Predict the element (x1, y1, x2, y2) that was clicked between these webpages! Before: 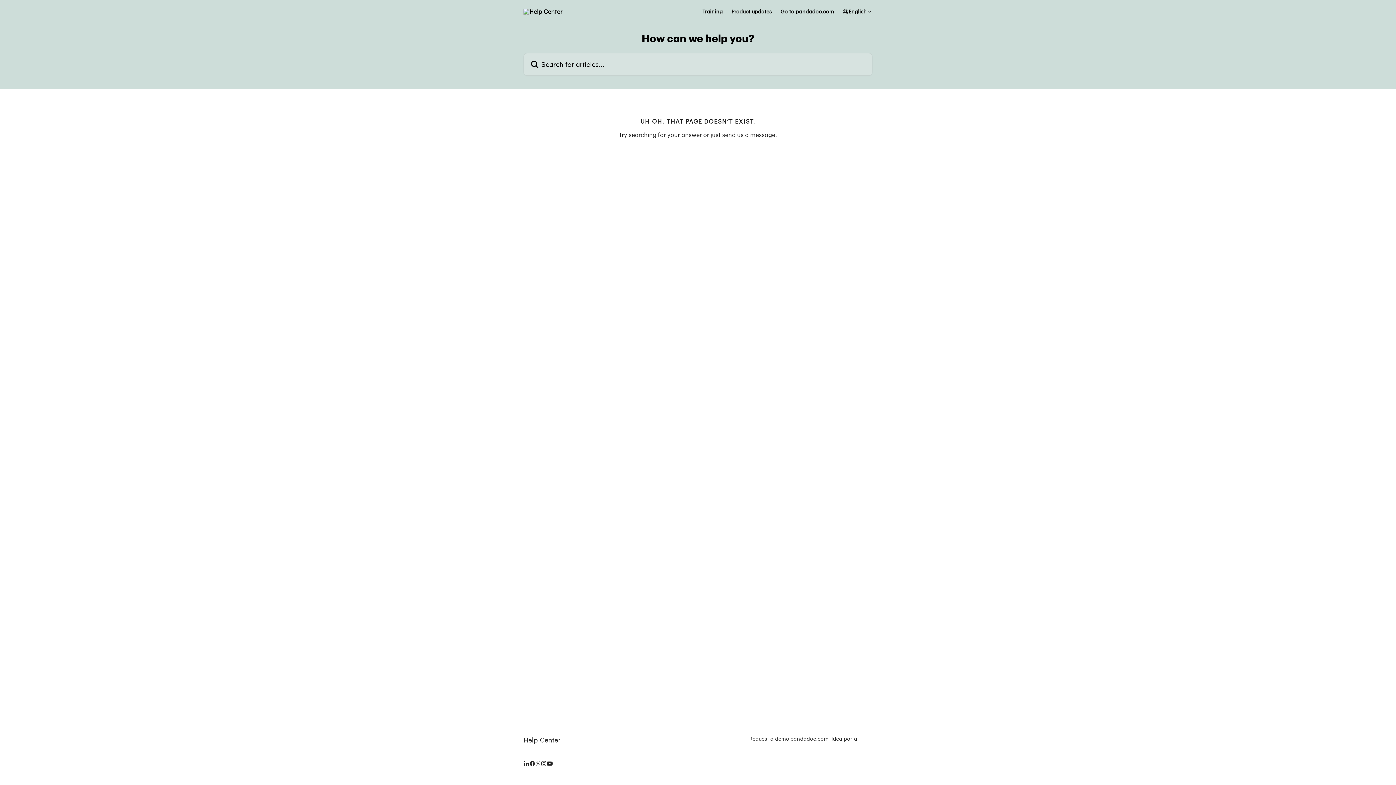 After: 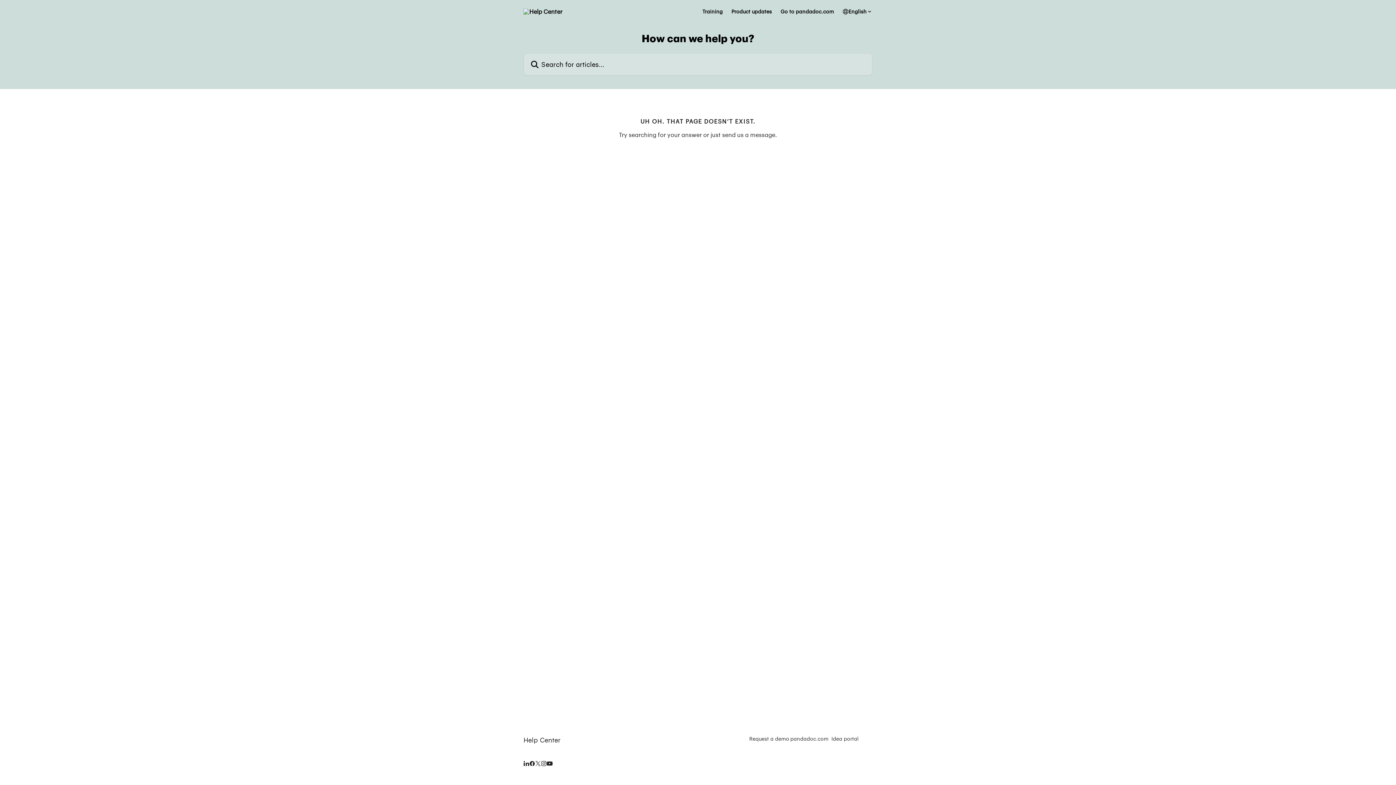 Action: bbox: (831, 736, 858, 742) label: Idea portal